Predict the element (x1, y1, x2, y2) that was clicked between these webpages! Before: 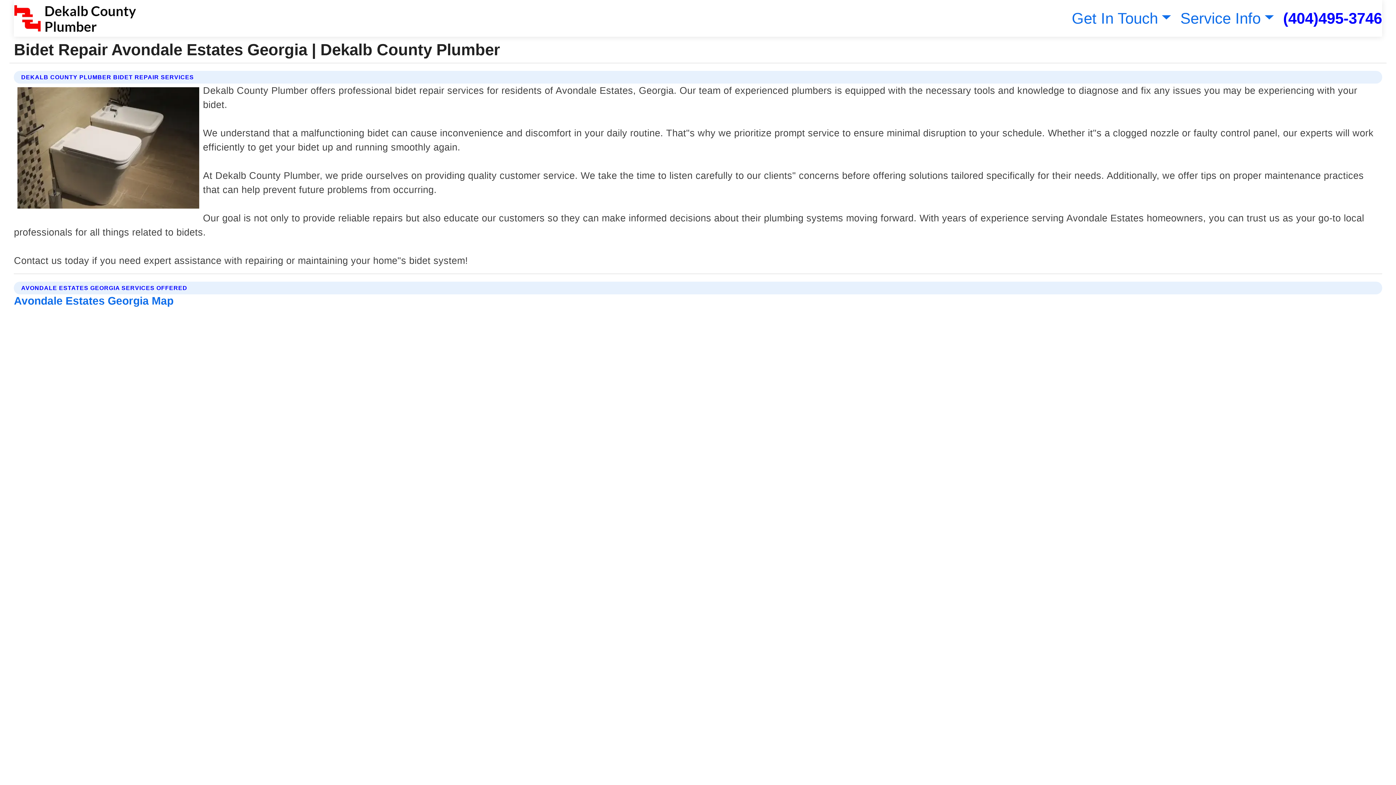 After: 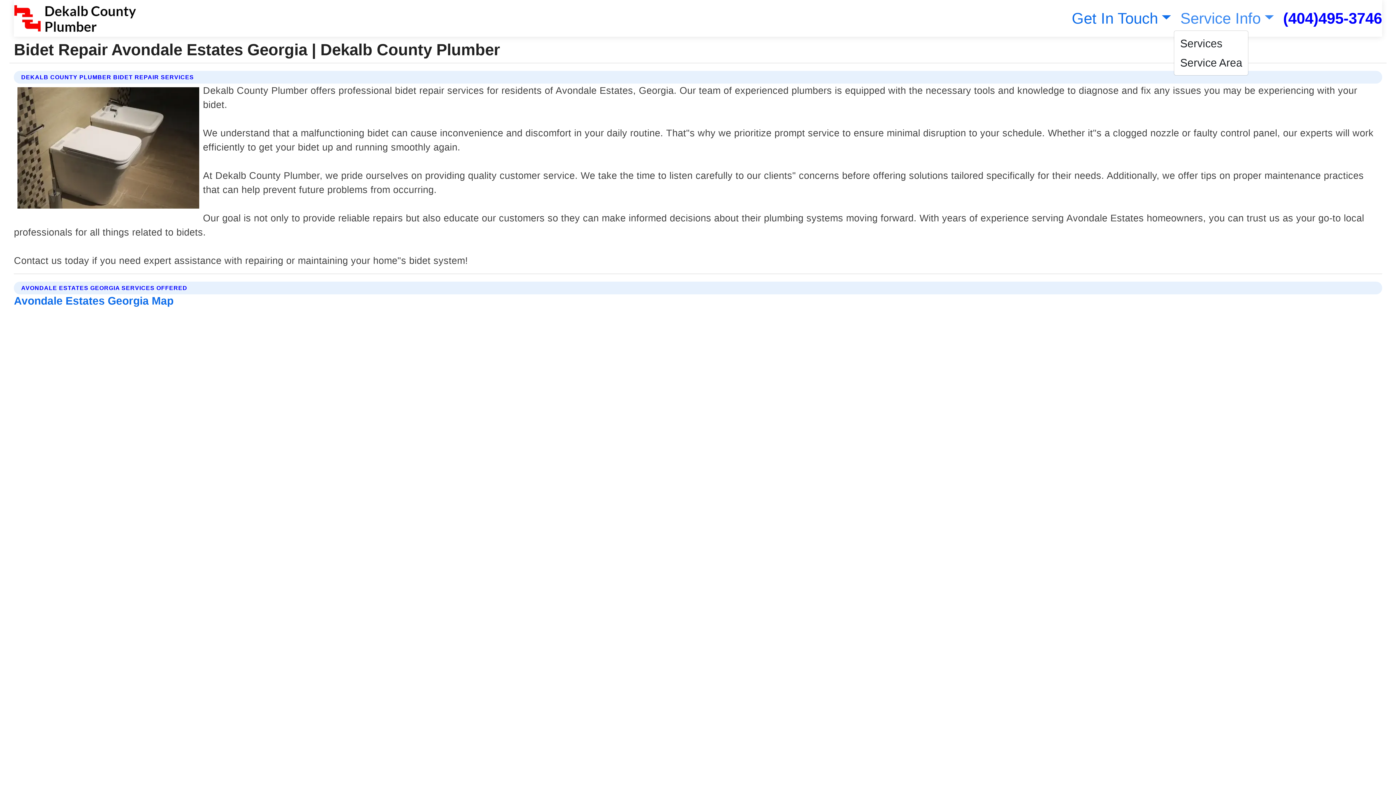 Action: bbox: (1177, 9, 1274, 26) label: Service Info